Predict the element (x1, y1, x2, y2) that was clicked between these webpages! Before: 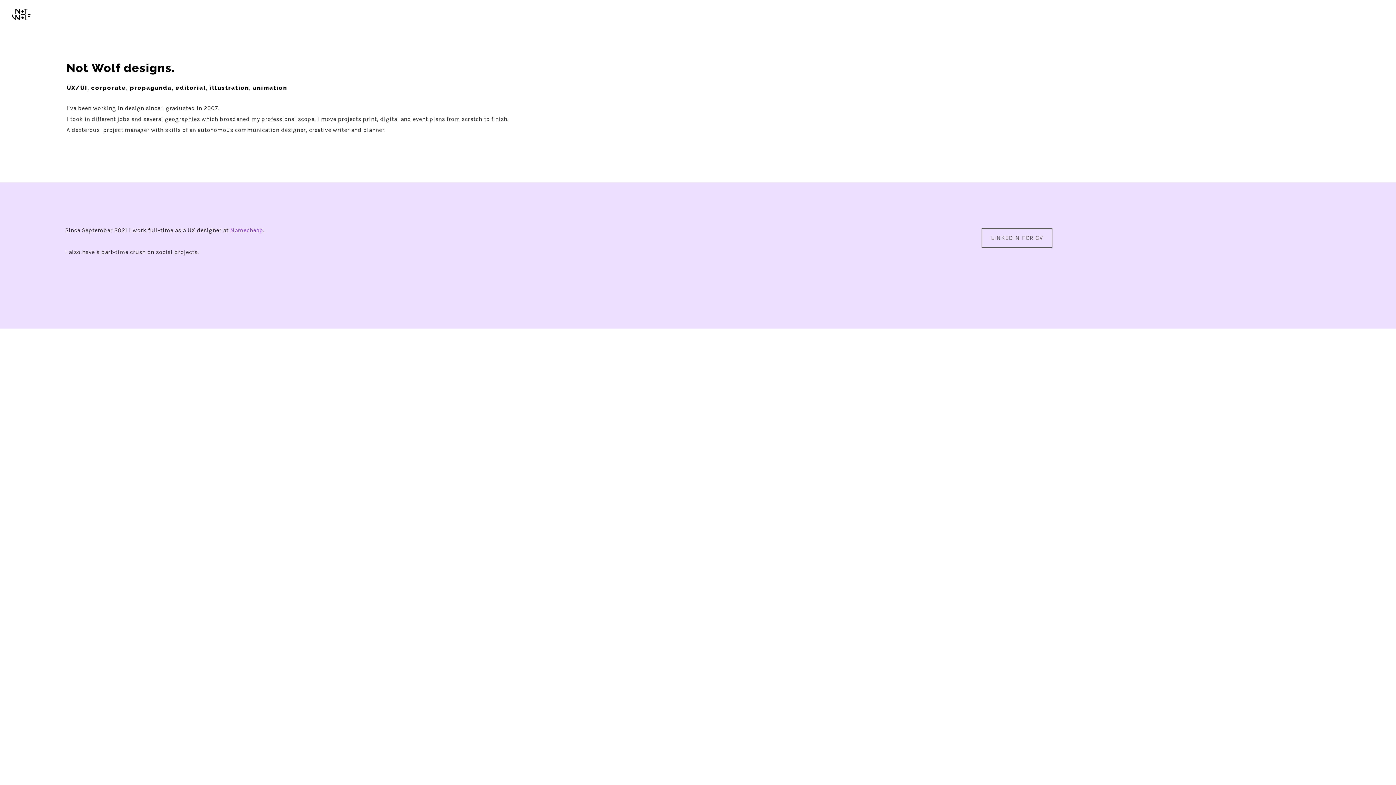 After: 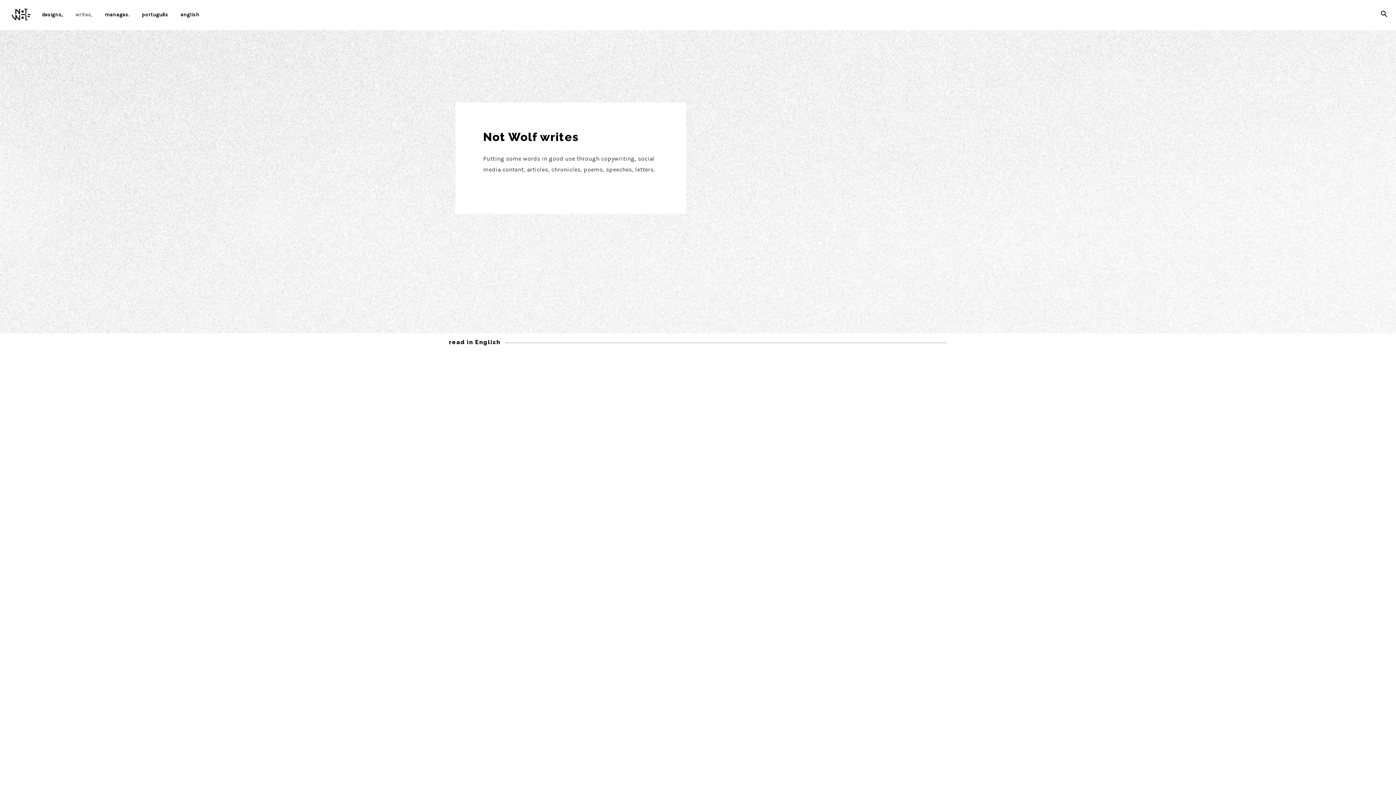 Action: bbox: (70, 10, 97, 25) label: writes,